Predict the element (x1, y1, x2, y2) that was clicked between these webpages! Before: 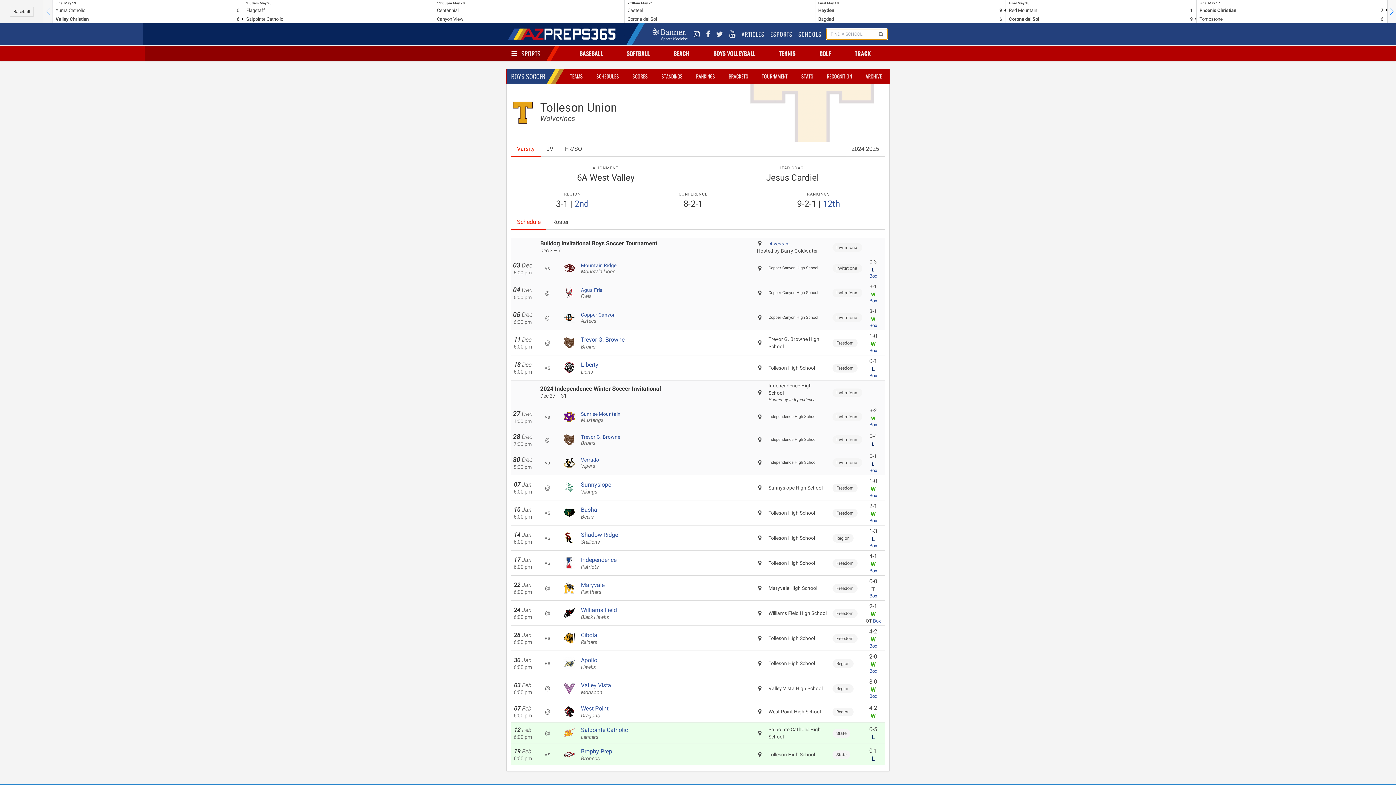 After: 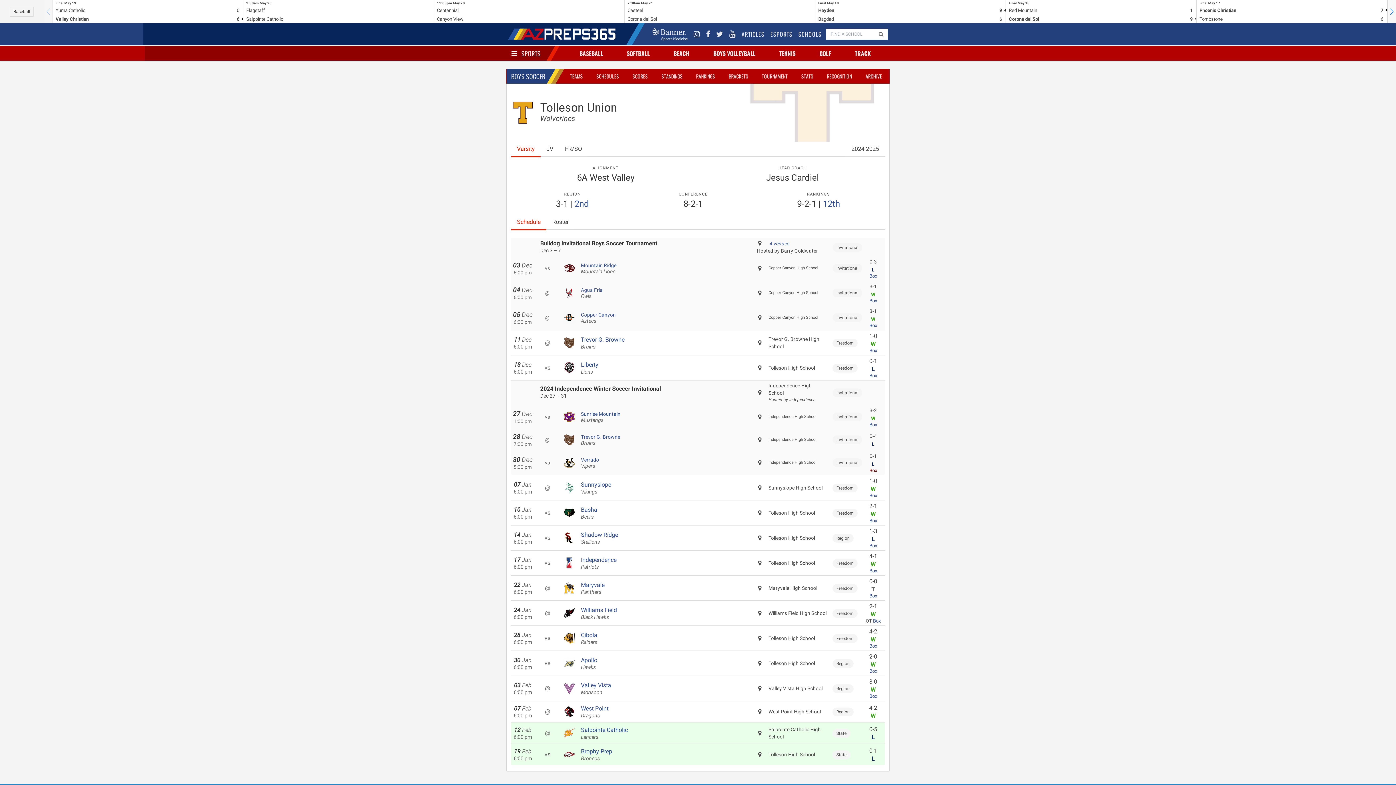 Action: bbox: (869, 468, 877, 473) label: Box